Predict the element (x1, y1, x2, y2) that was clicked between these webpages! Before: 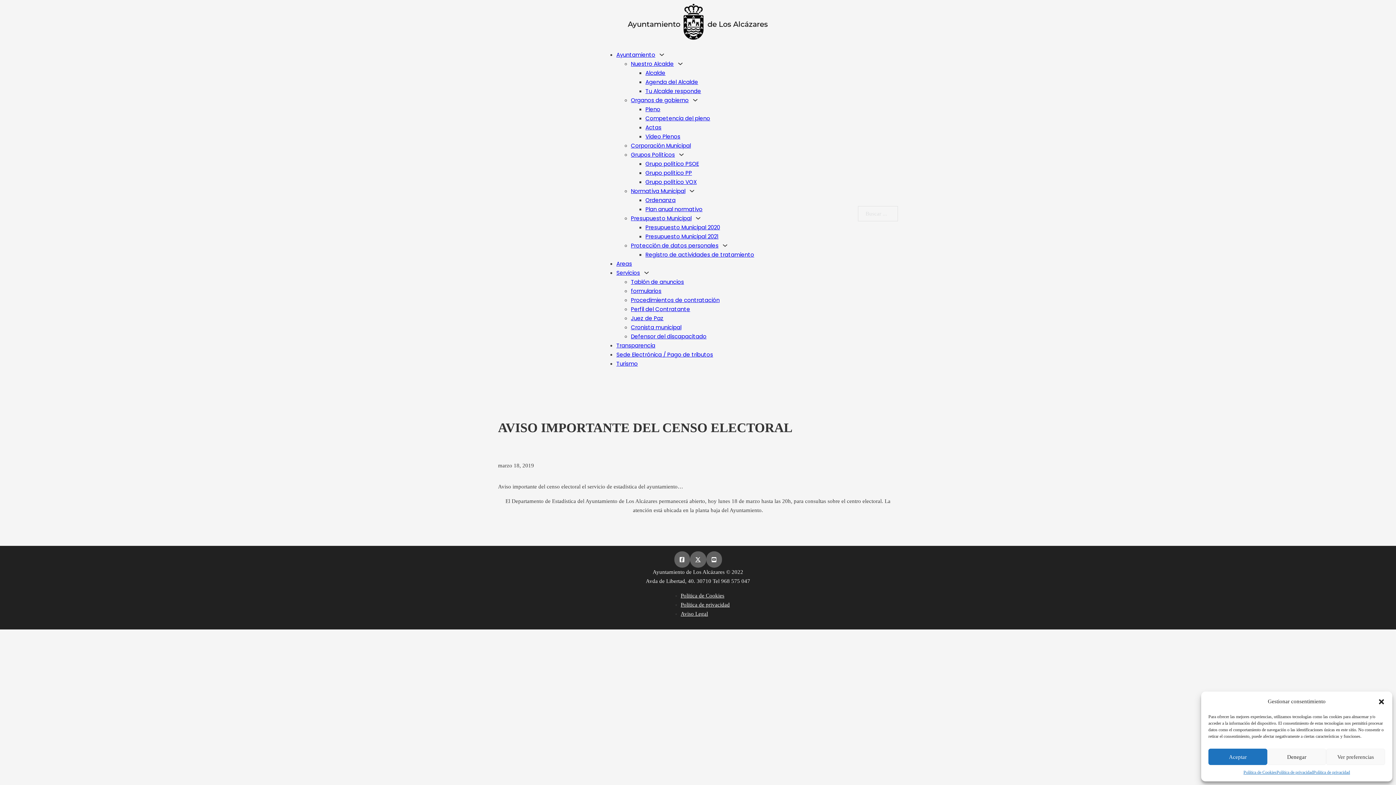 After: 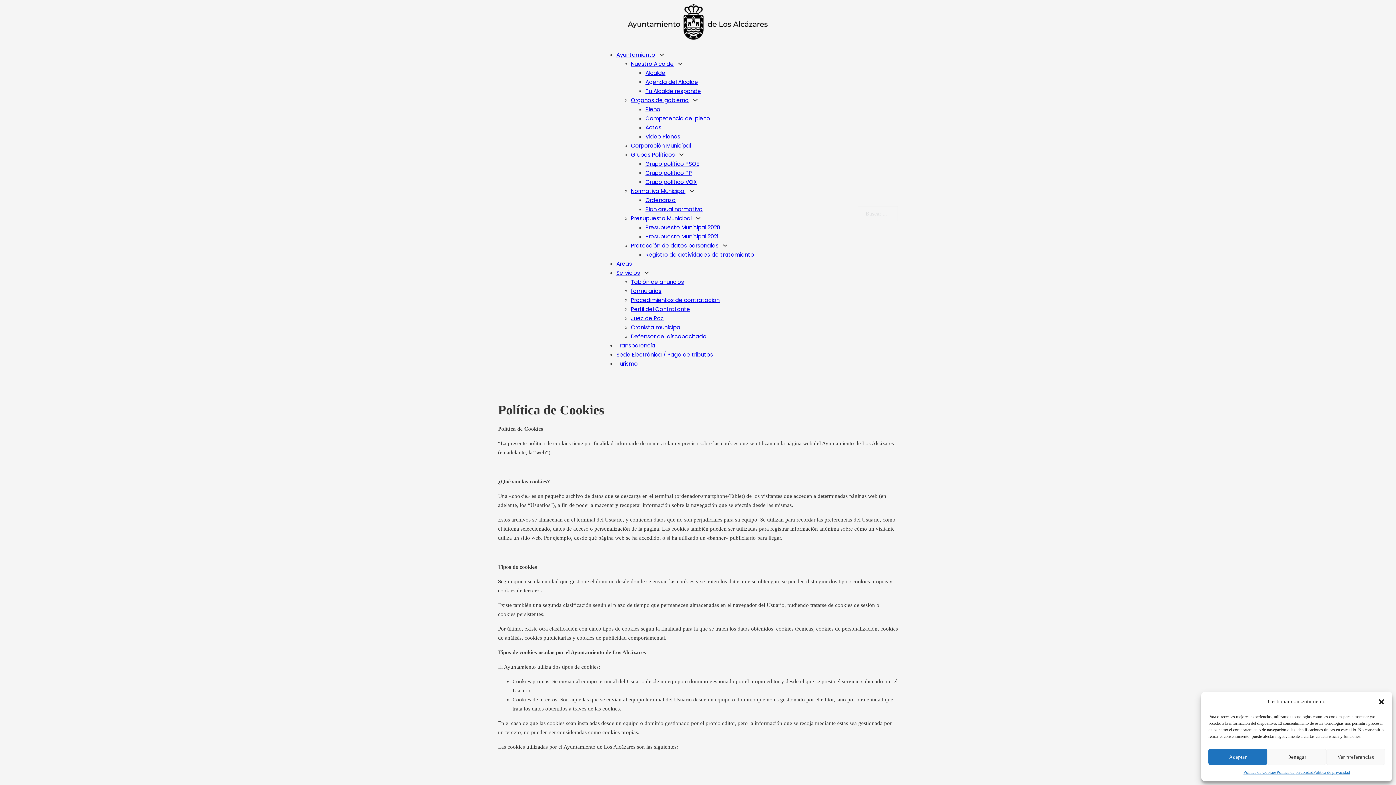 Action: bbox: (680, 592, 724, 598) label: Política de Cookies